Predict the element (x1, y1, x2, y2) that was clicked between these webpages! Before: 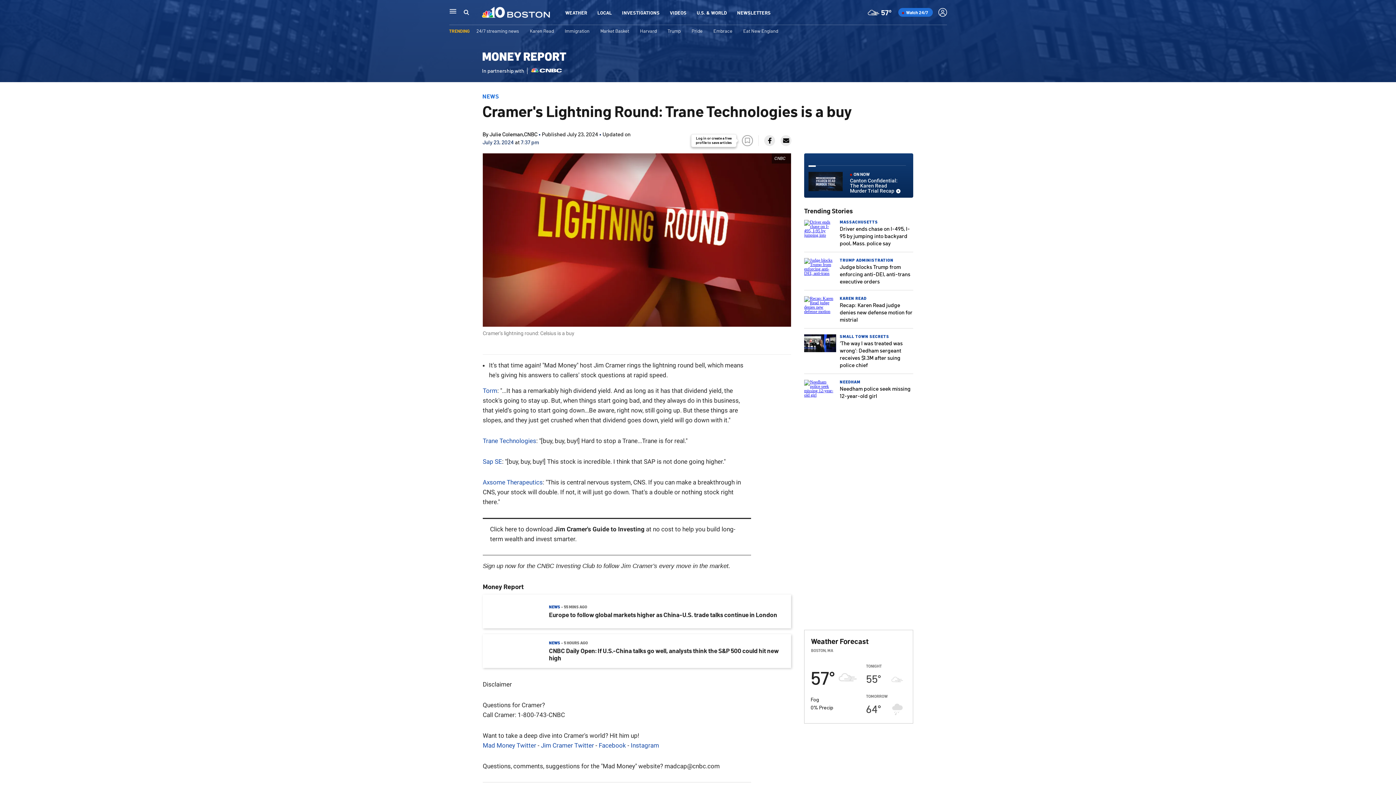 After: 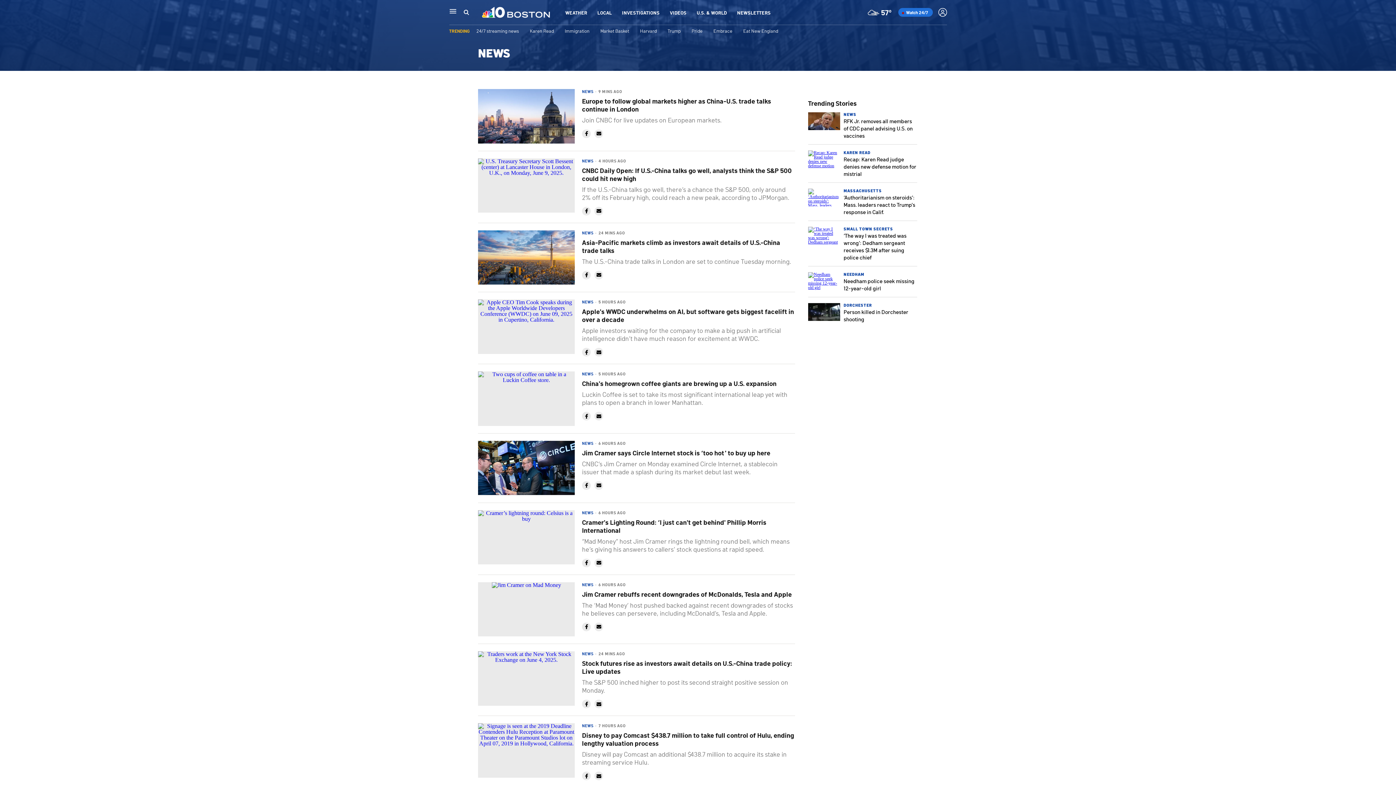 Action: label: NEWS bbox: (482, 92, 499, 100)